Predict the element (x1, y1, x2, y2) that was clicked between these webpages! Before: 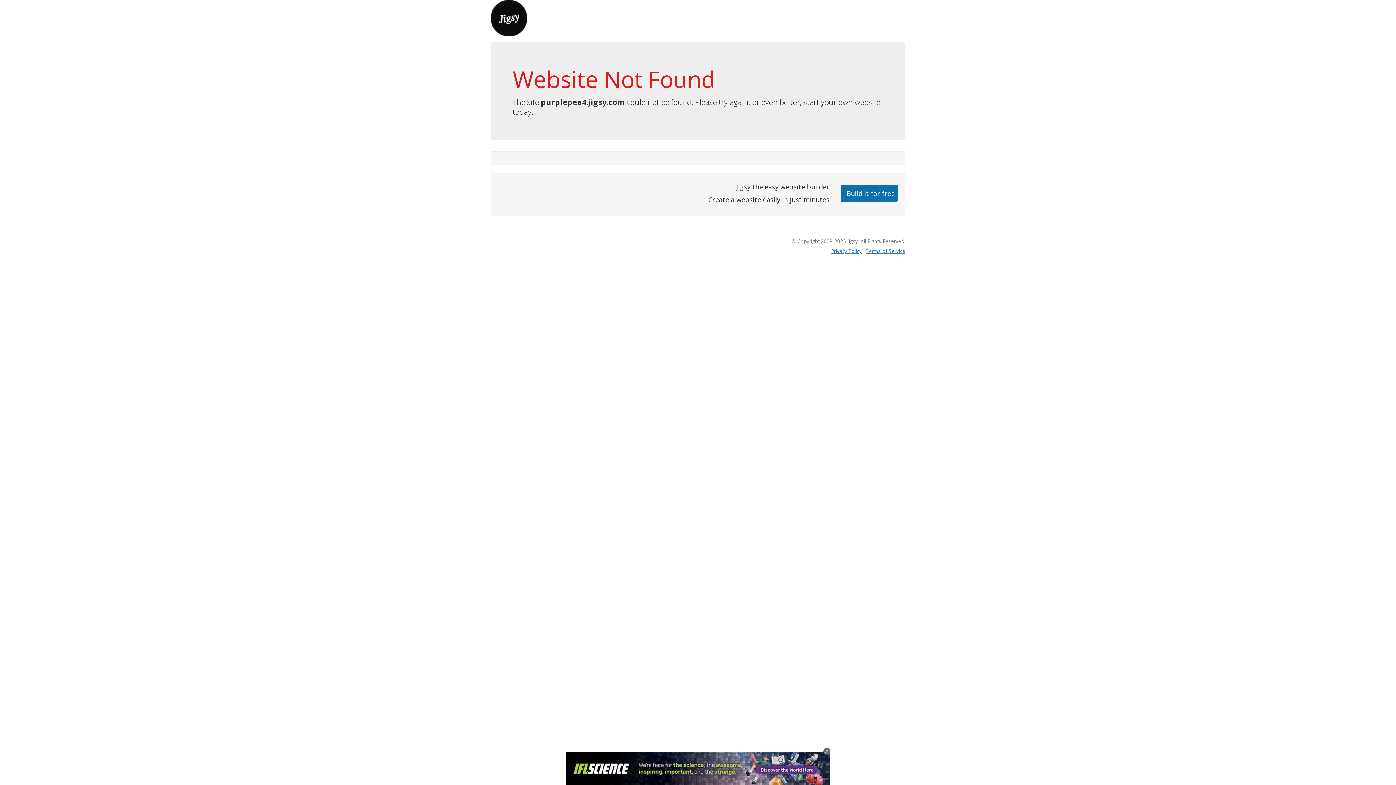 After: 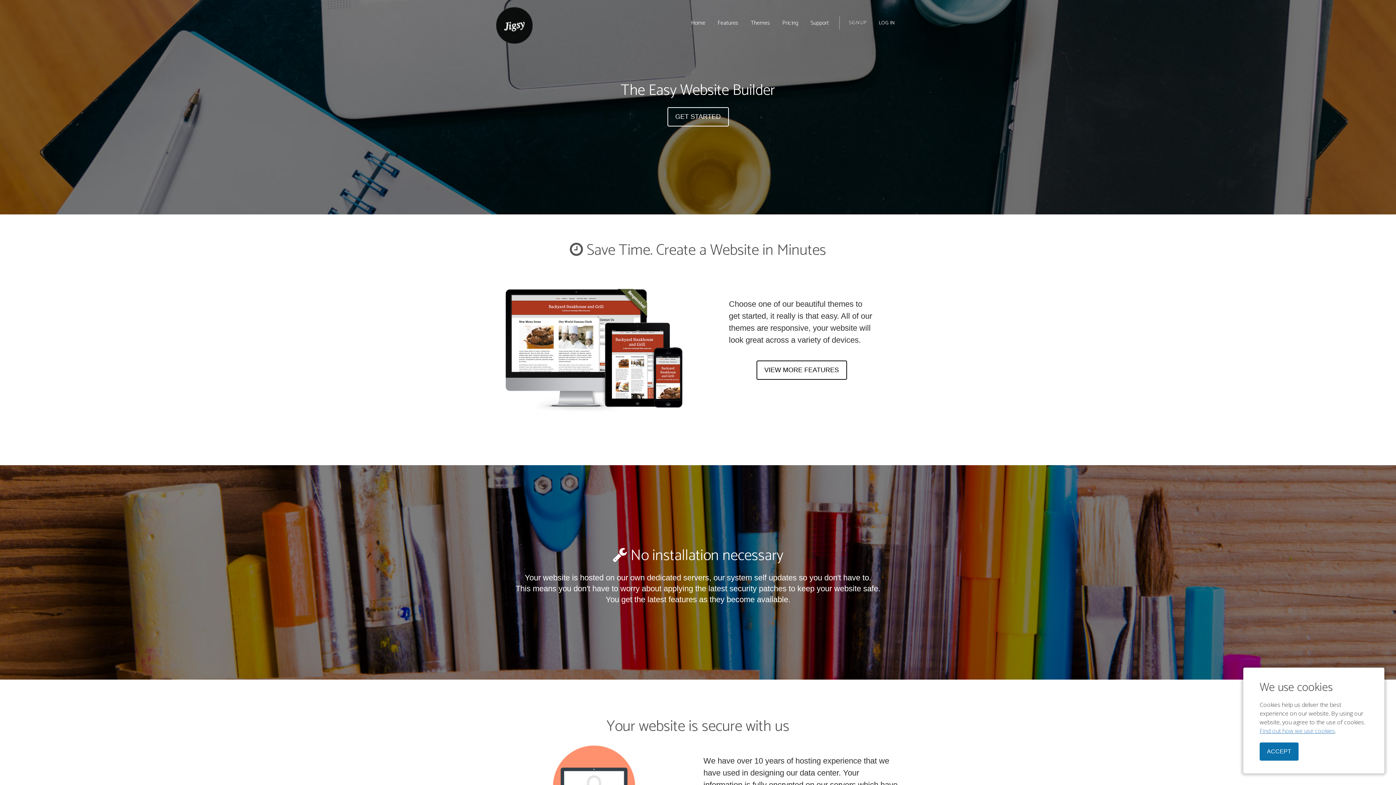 Action: bbox: (490, 13, 527, 21)